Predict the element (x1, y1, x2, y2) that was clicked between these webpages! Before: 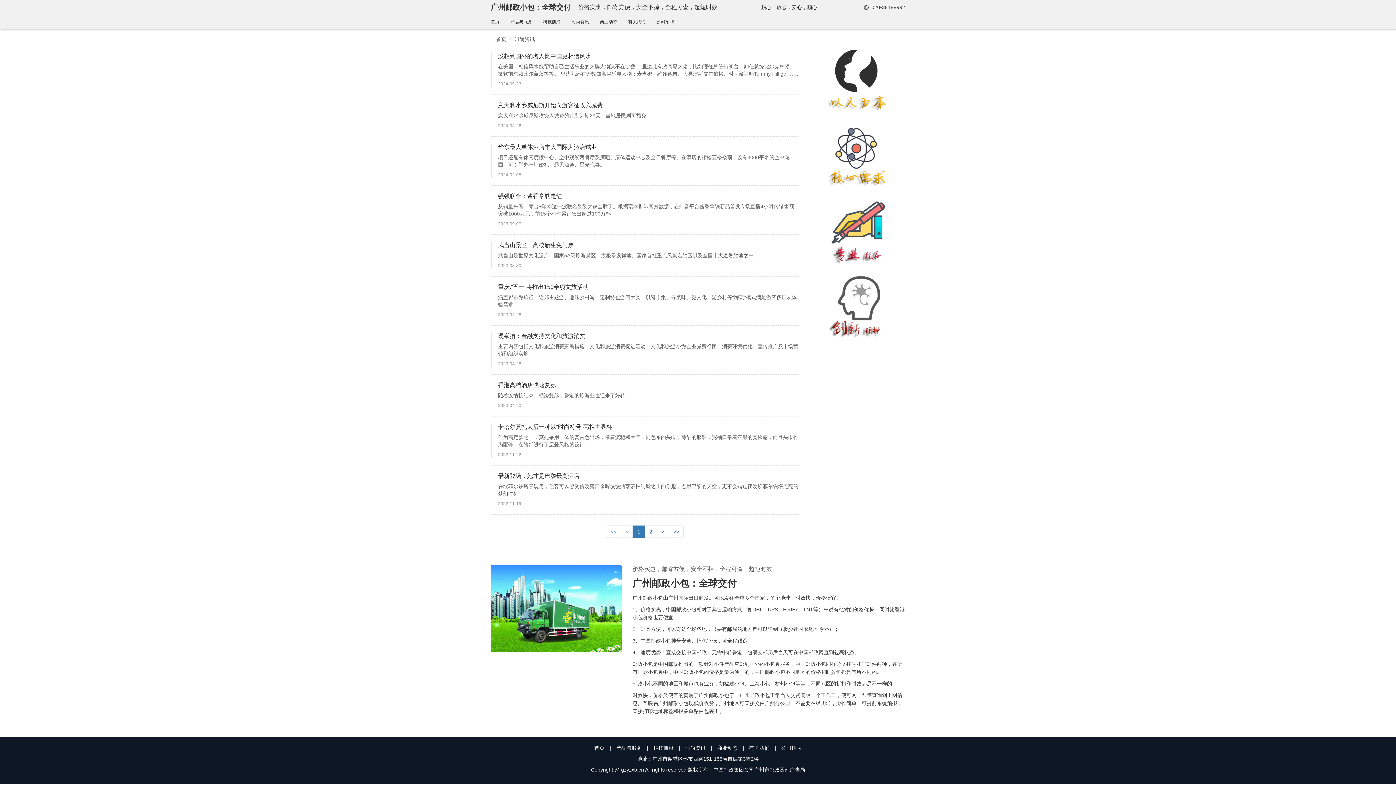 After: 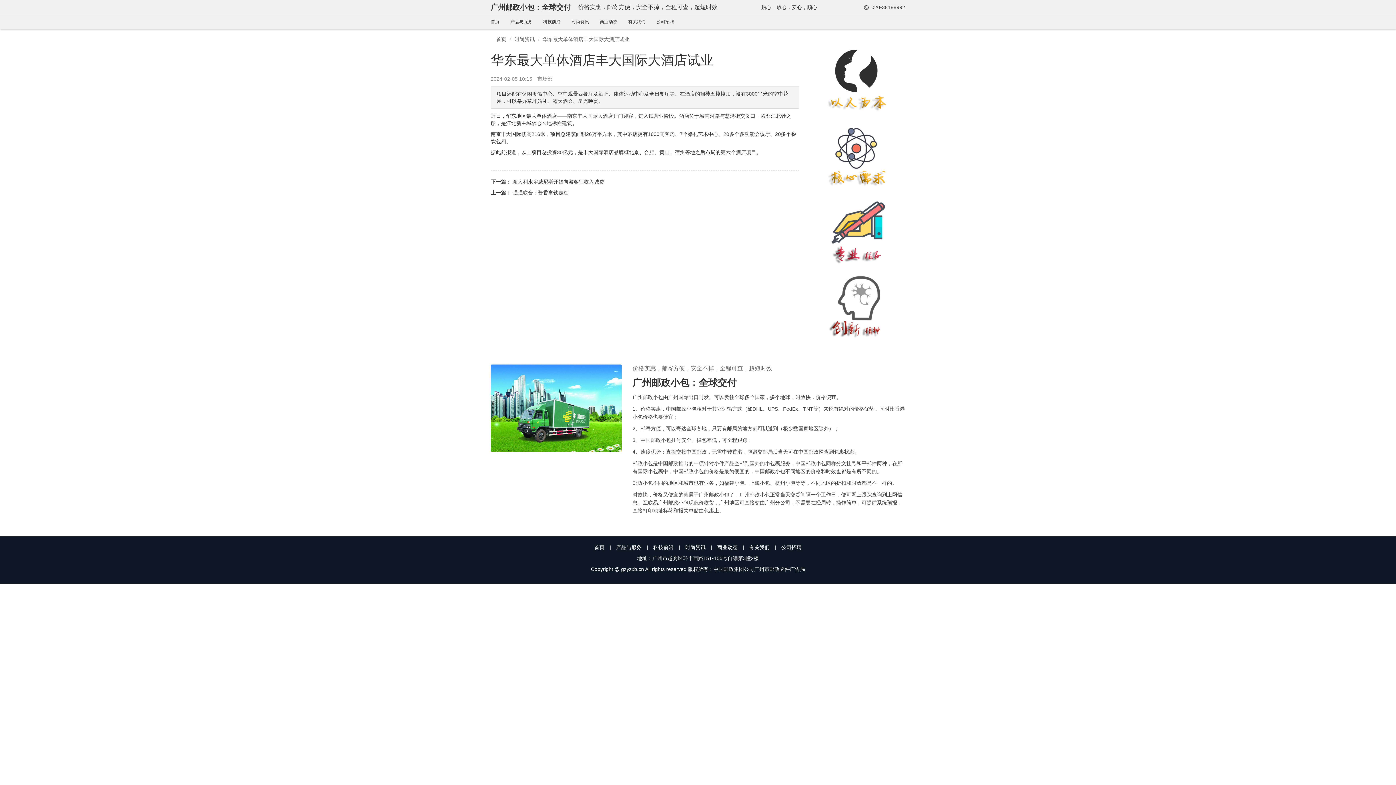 Action: label: 华东最大单体酒店丰大国际大酒店试业

项目还配有休闲度假中心、空中观景西餐厅及酒吧、康体运动中心及全日餐厅等。在酒店的裙楼五楼楼顶，设有3000平米的空中花园，可以举办草坪婚礼、露天酒会、星光晚宴。

2024-02-05 bbox: (498, 144, 799, 178)